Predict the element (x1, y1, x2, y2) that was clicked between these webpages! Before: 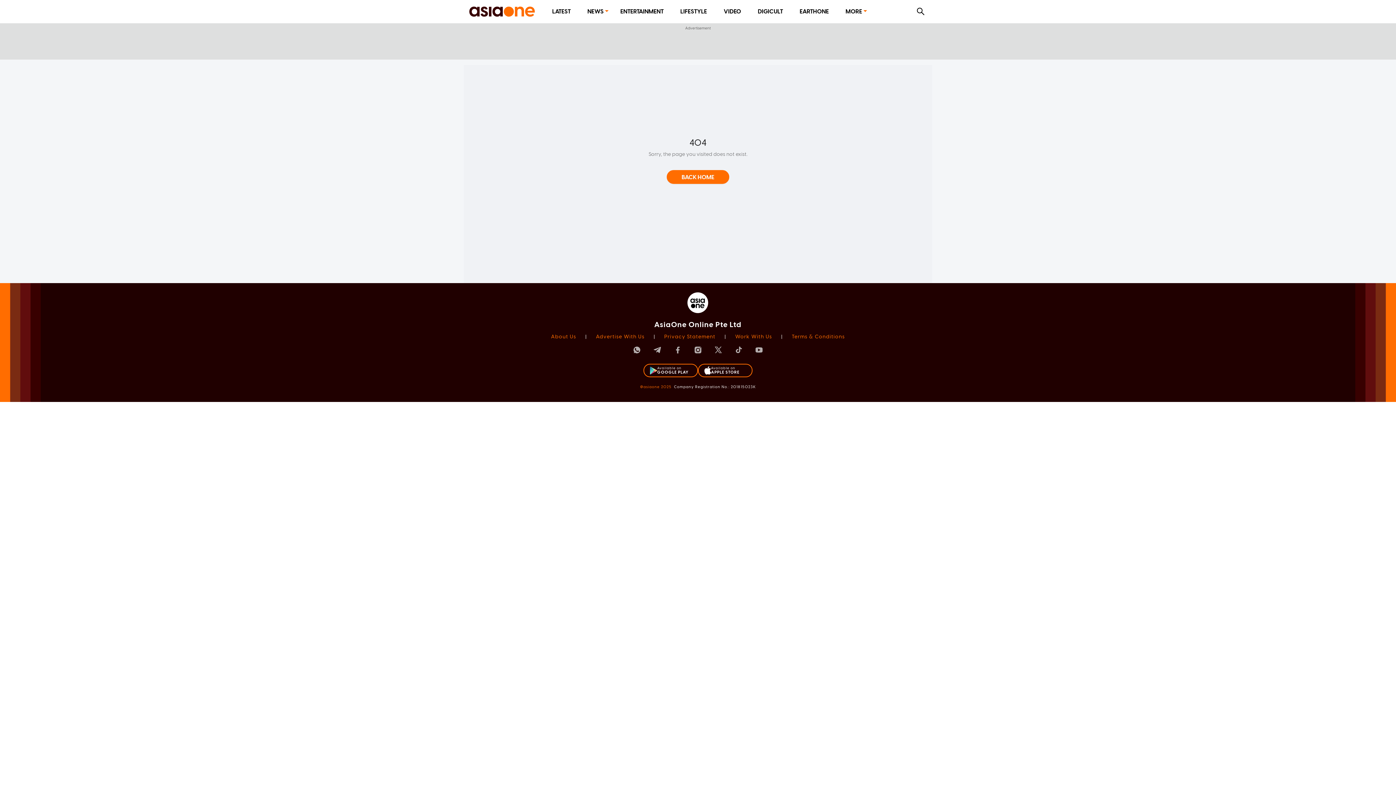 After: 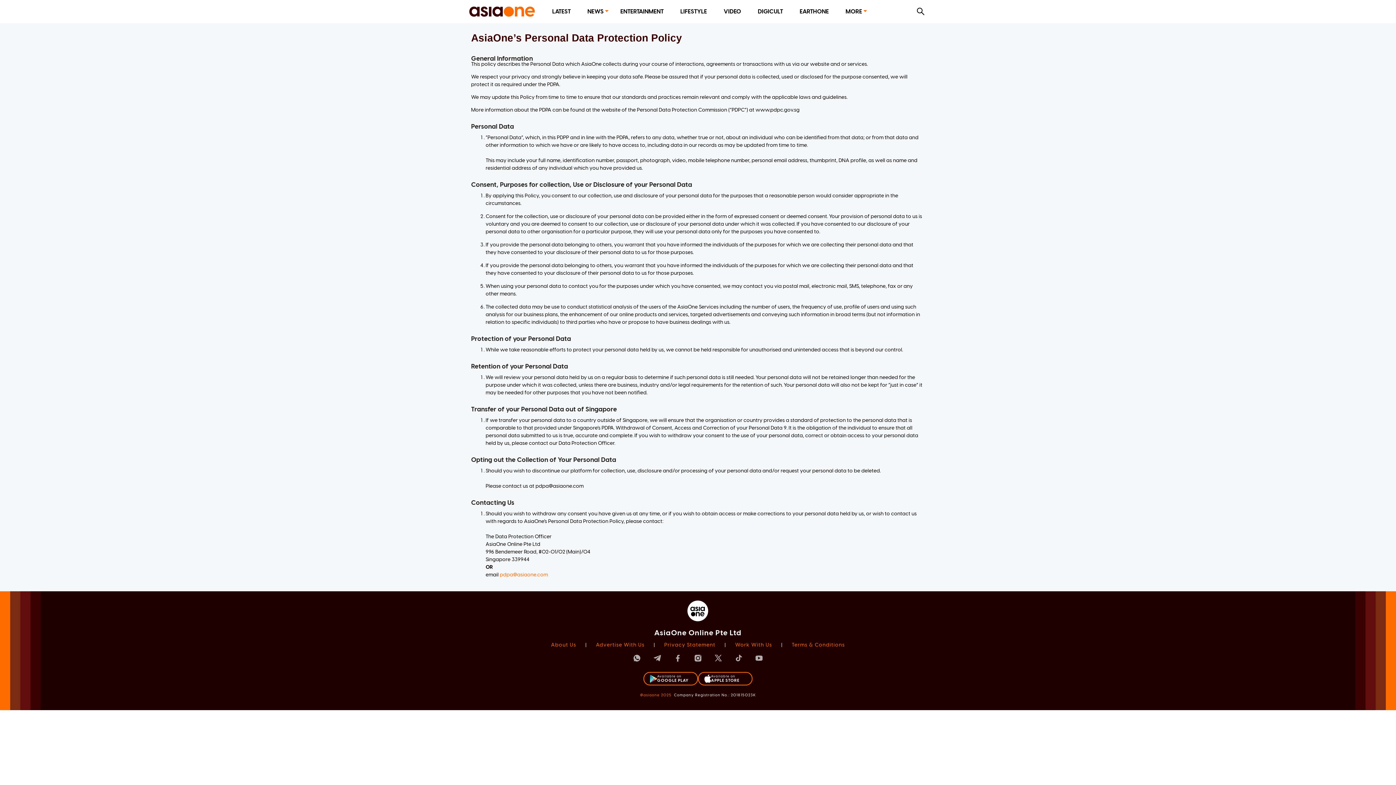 Action: label: Privacy Statement bbox: (664, 333, 715, 340)